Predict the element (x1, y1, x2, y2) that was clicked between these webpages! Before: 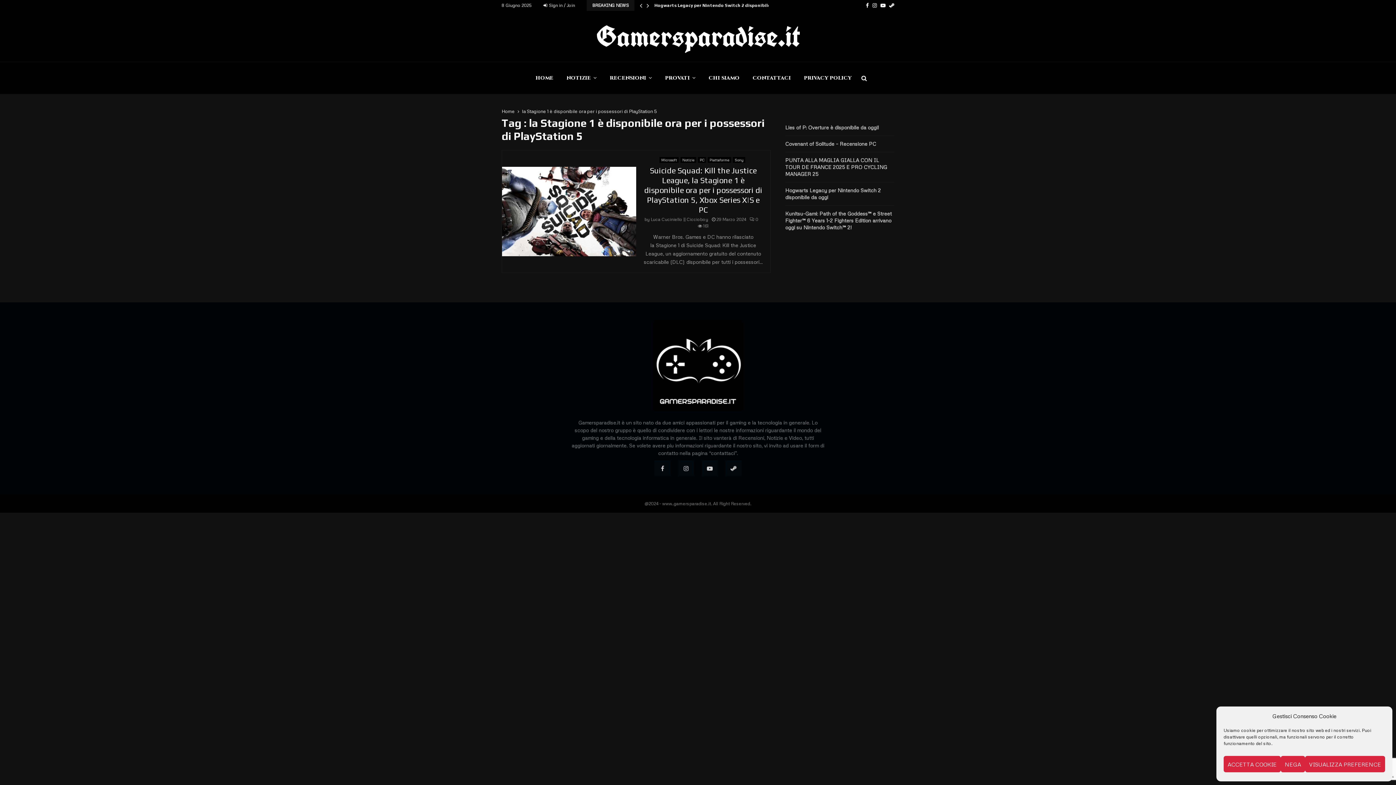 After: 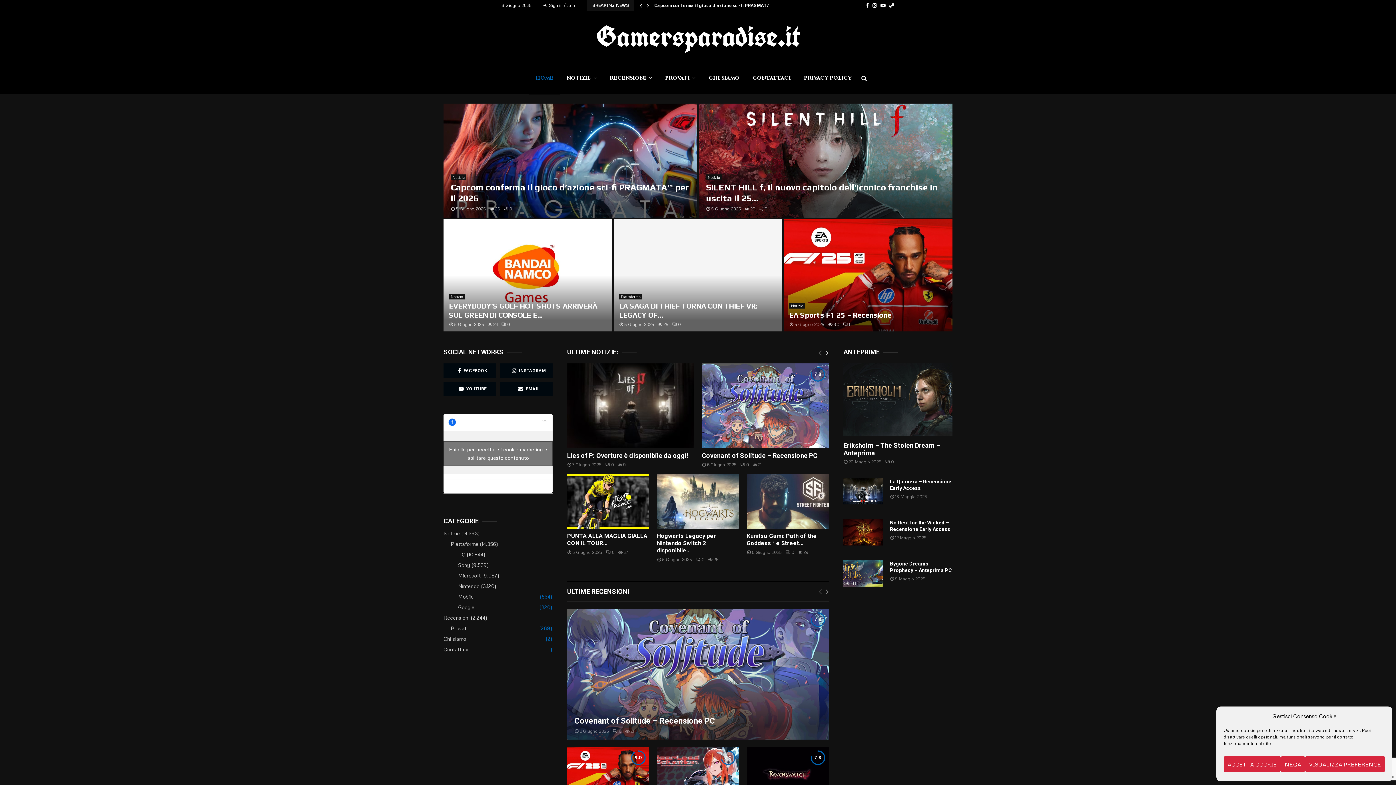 Action: label: Gamersparadise.it bbox: (596, 21, 800, 50)